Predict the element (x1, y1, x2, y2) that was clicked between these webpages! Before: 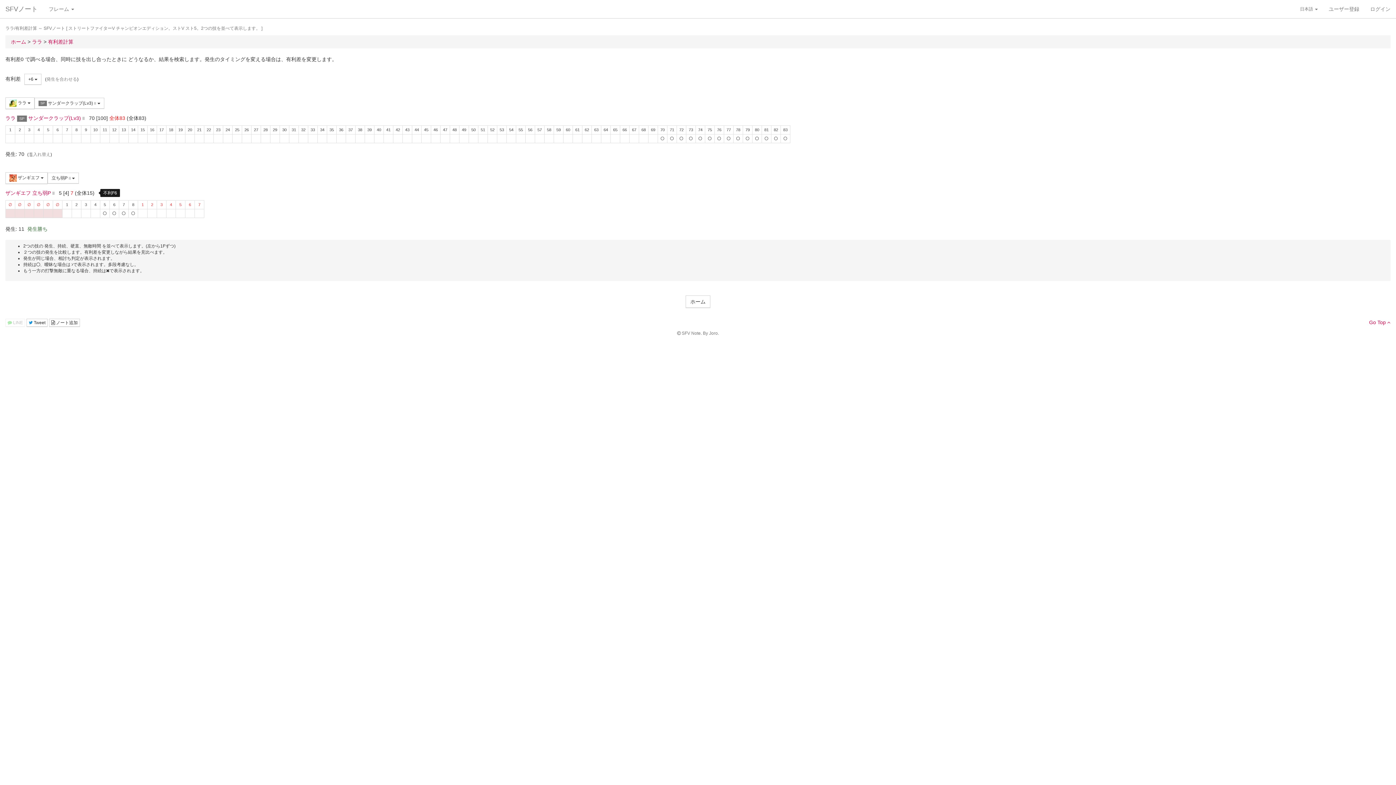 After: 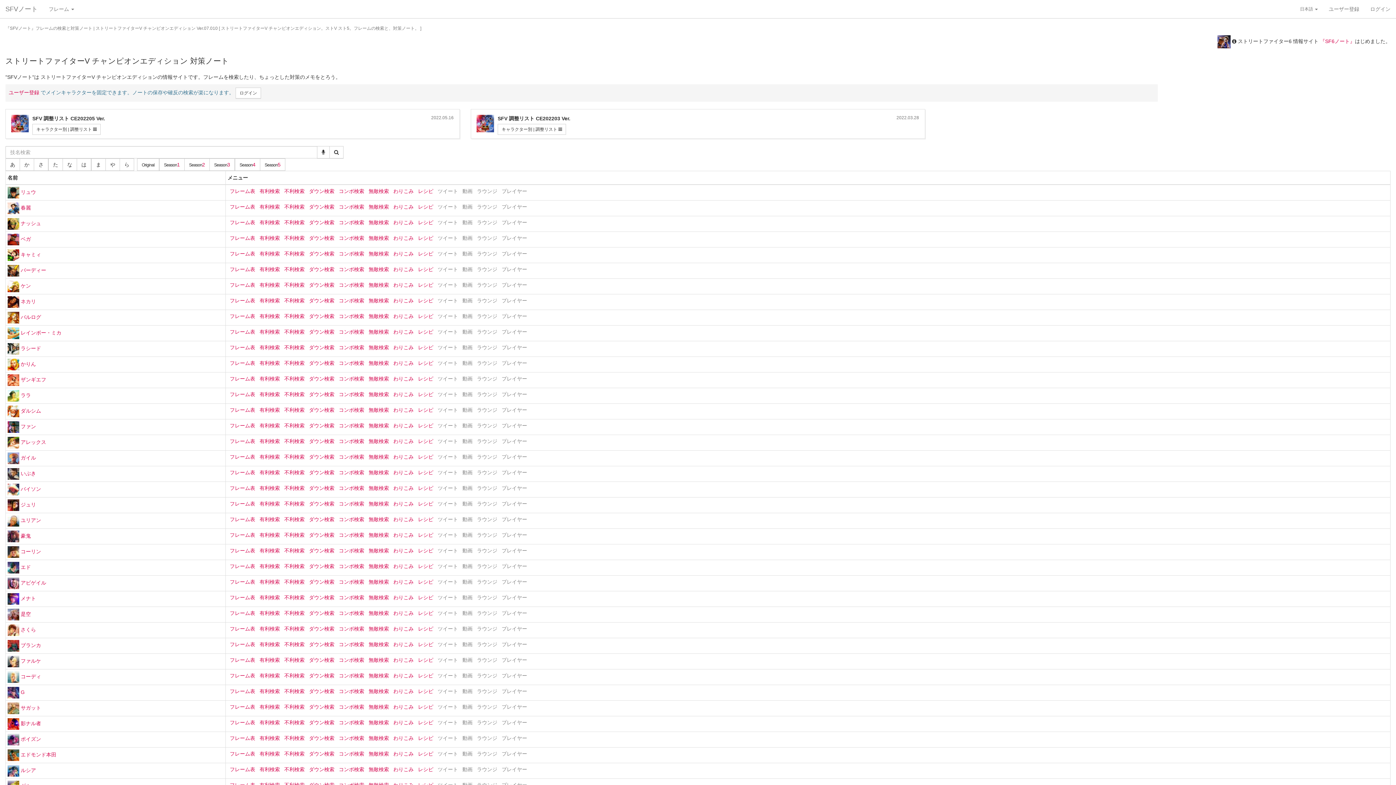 Action: bbox: (10, 38, 26, 44) label: ホーム